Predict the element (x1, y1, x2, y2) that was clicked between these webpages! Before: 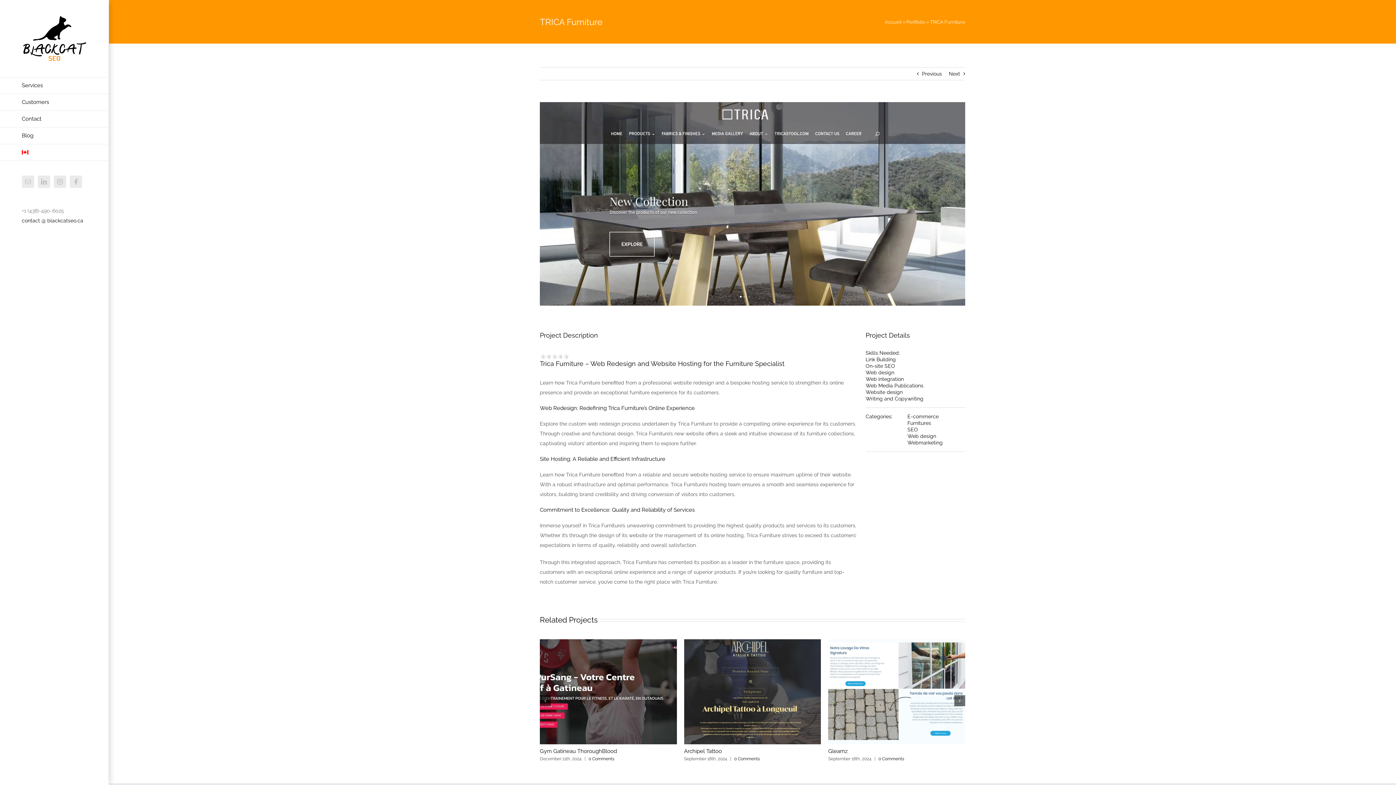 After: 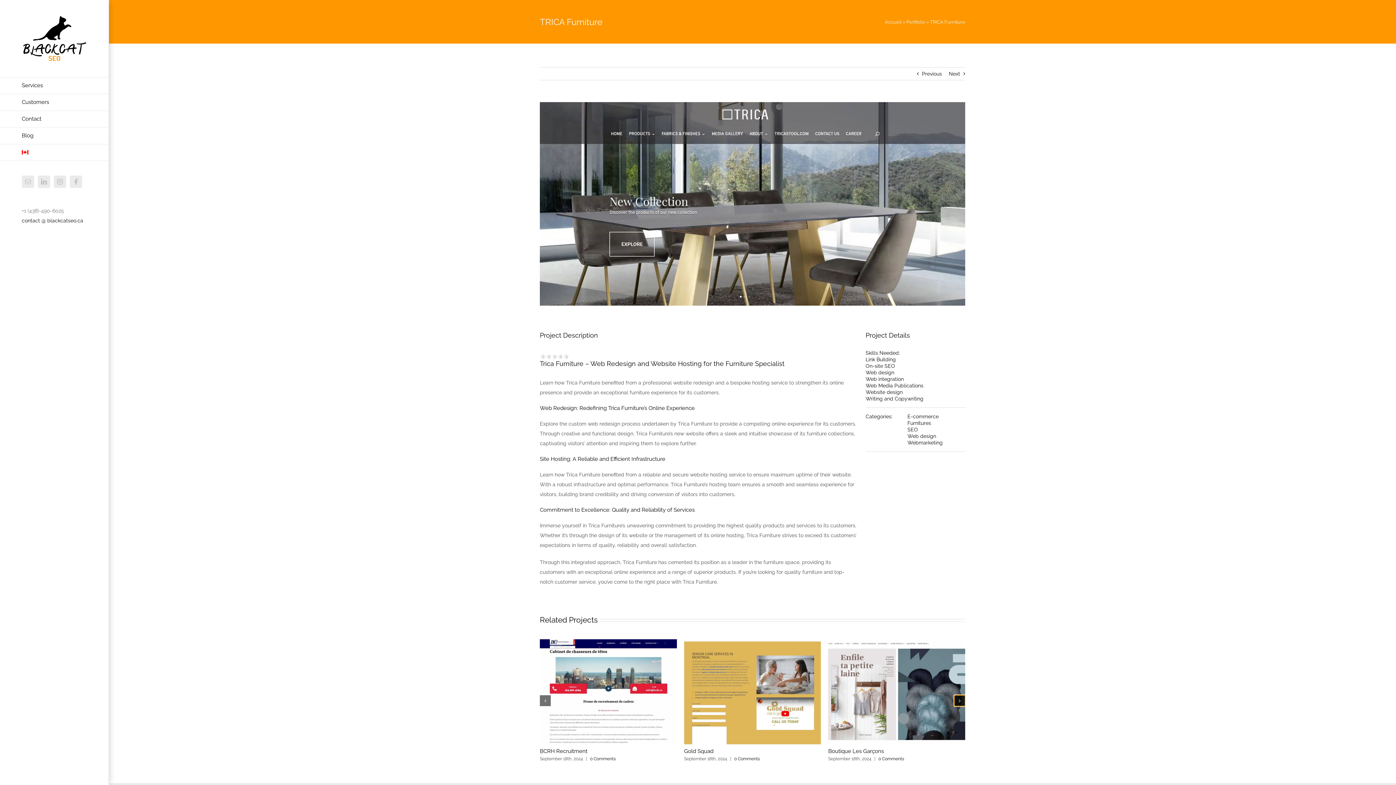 Action: bbox: (954, 695, 965, 706) label: Next slide